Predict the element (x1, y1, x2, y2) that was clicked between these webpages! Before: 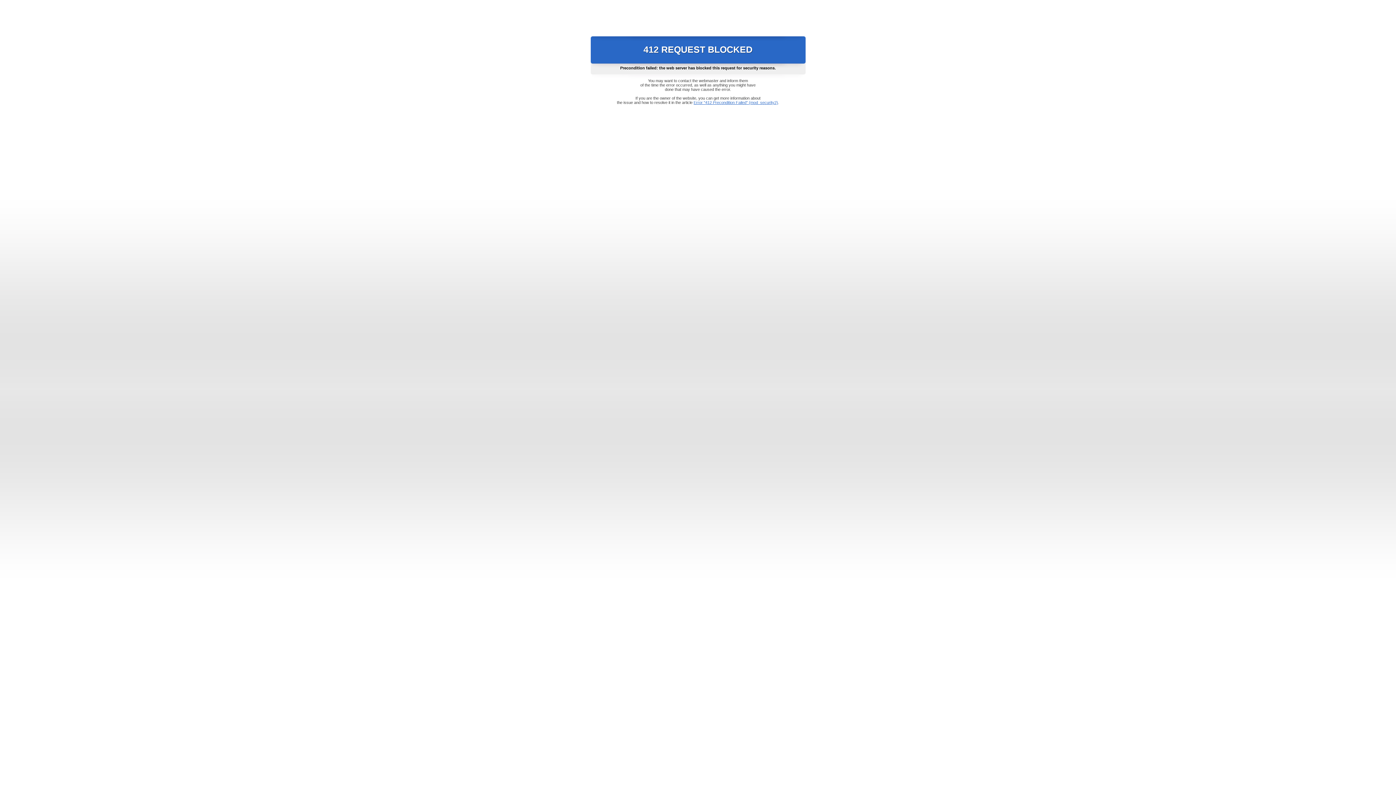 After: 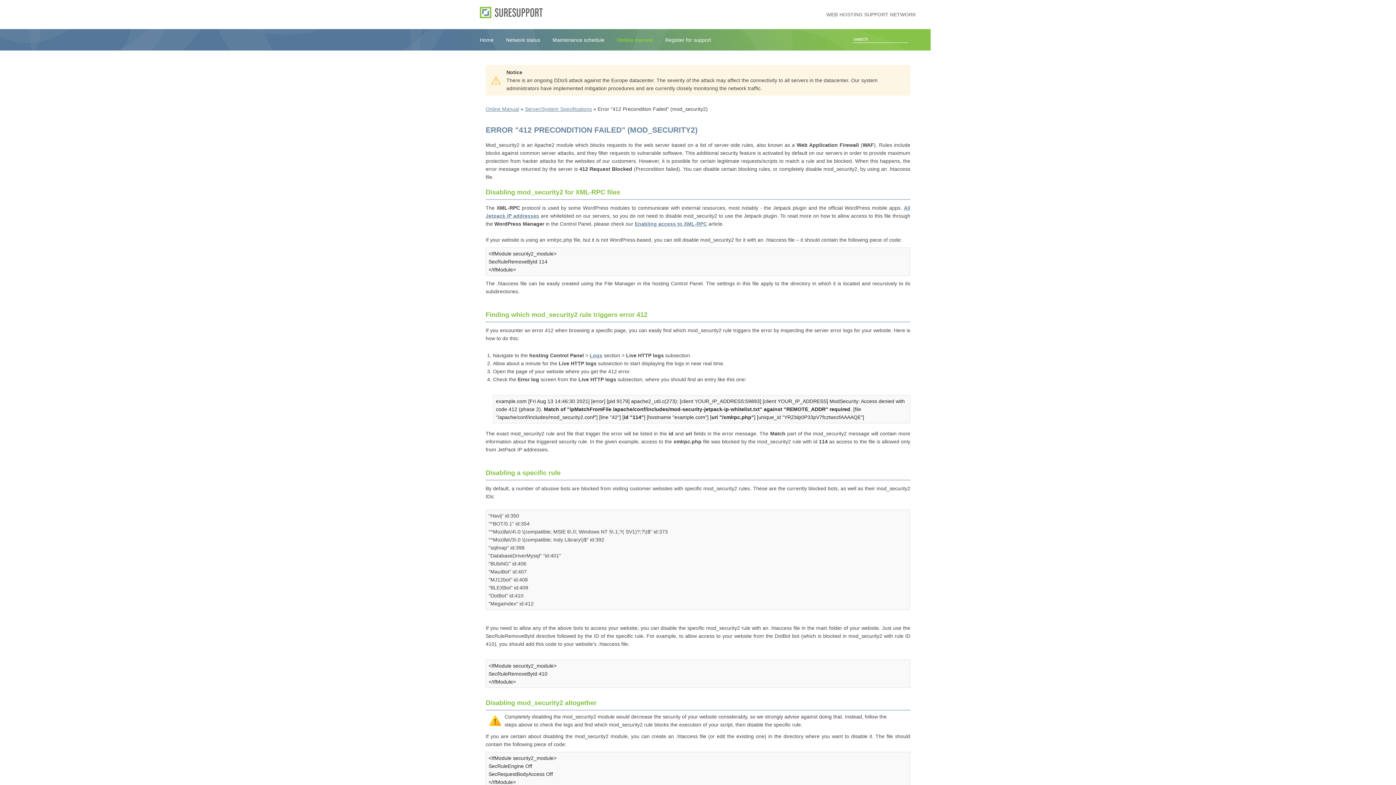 Action: label: Error "412 Precondition Failed" (mod_security2) bbox: (693, 100, 778, 104)